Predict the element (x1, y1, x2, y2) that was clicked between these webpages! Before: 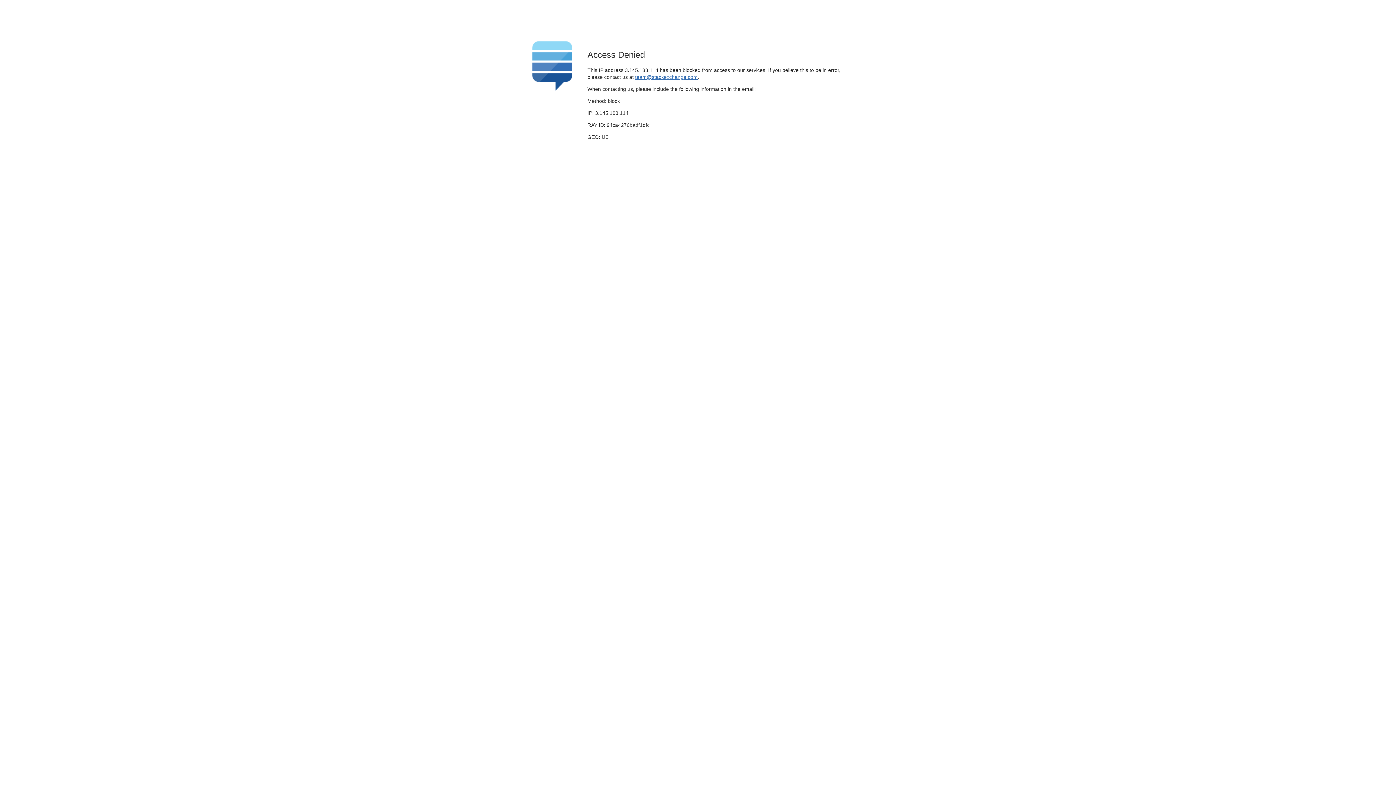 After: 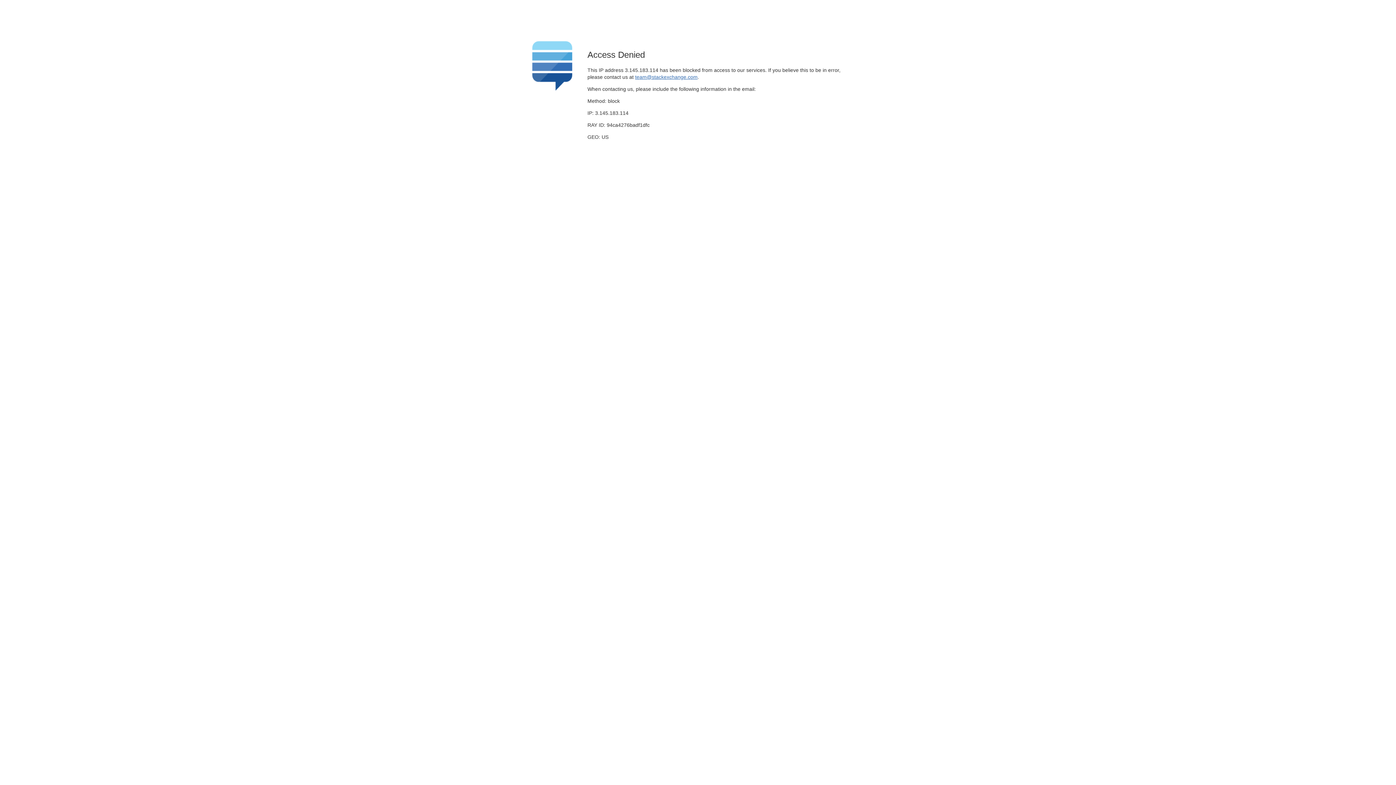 Action: label: team@stackexchange.com bbox: (635, 74, 697, 79)